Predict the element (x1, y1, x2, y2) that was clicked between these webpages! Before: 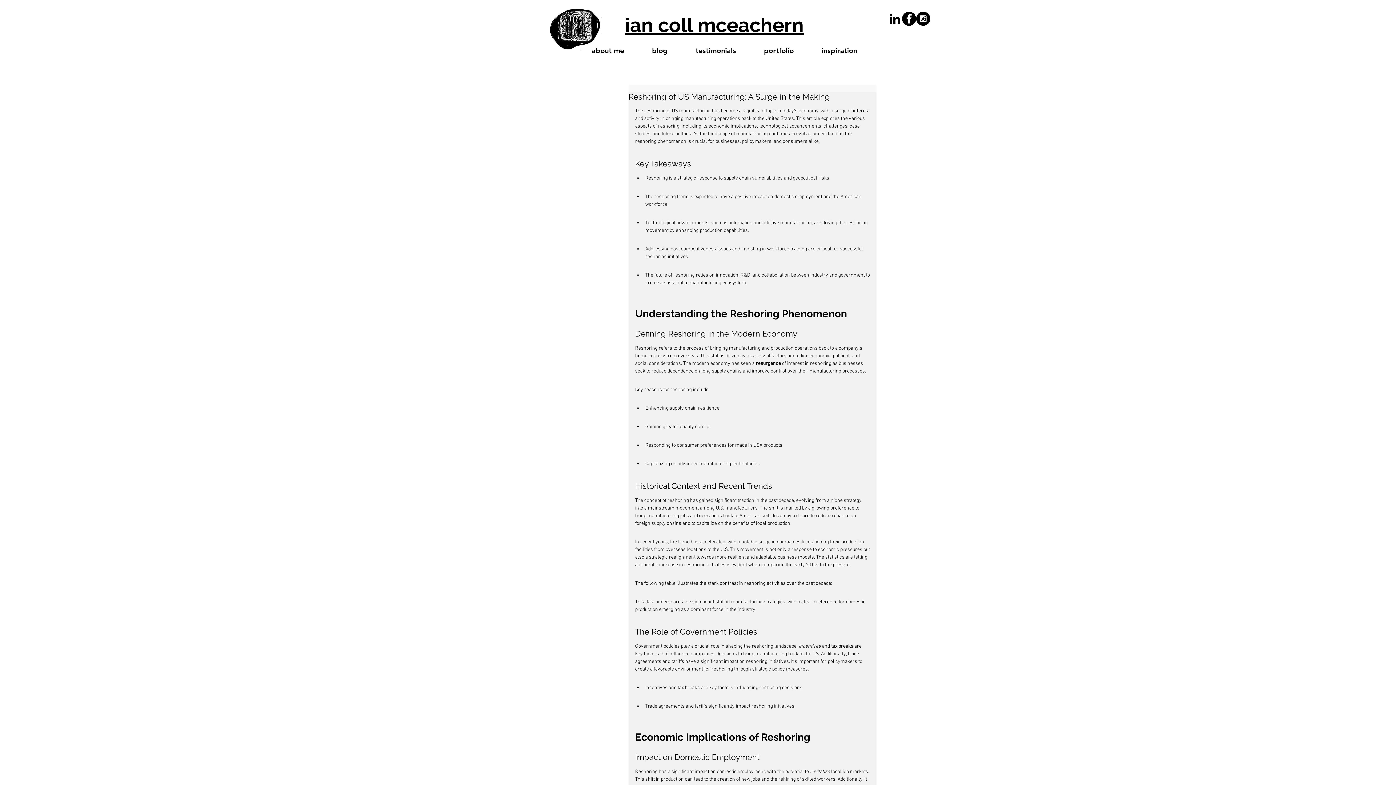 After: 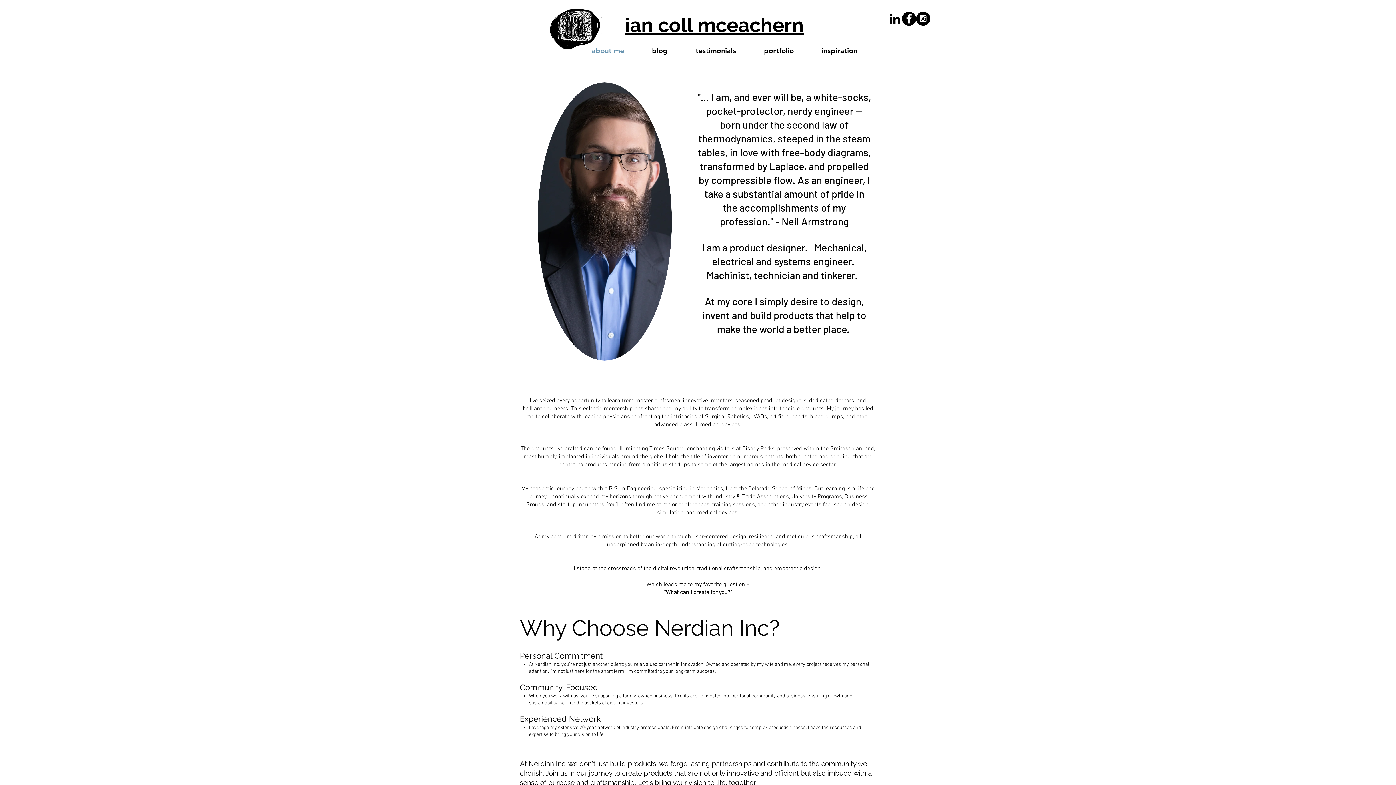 Action: label: ian coll mceachern bbox: (625, 13, 804, 36)